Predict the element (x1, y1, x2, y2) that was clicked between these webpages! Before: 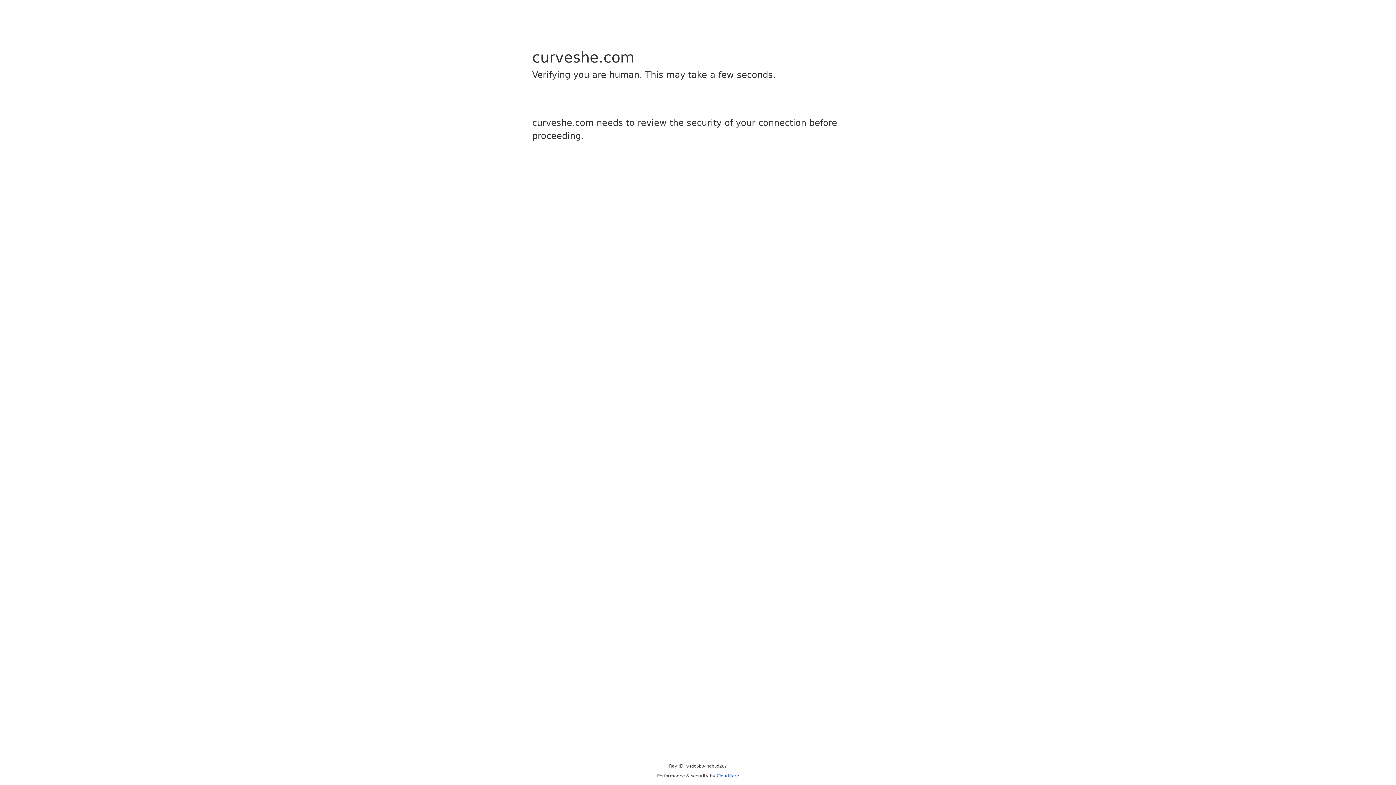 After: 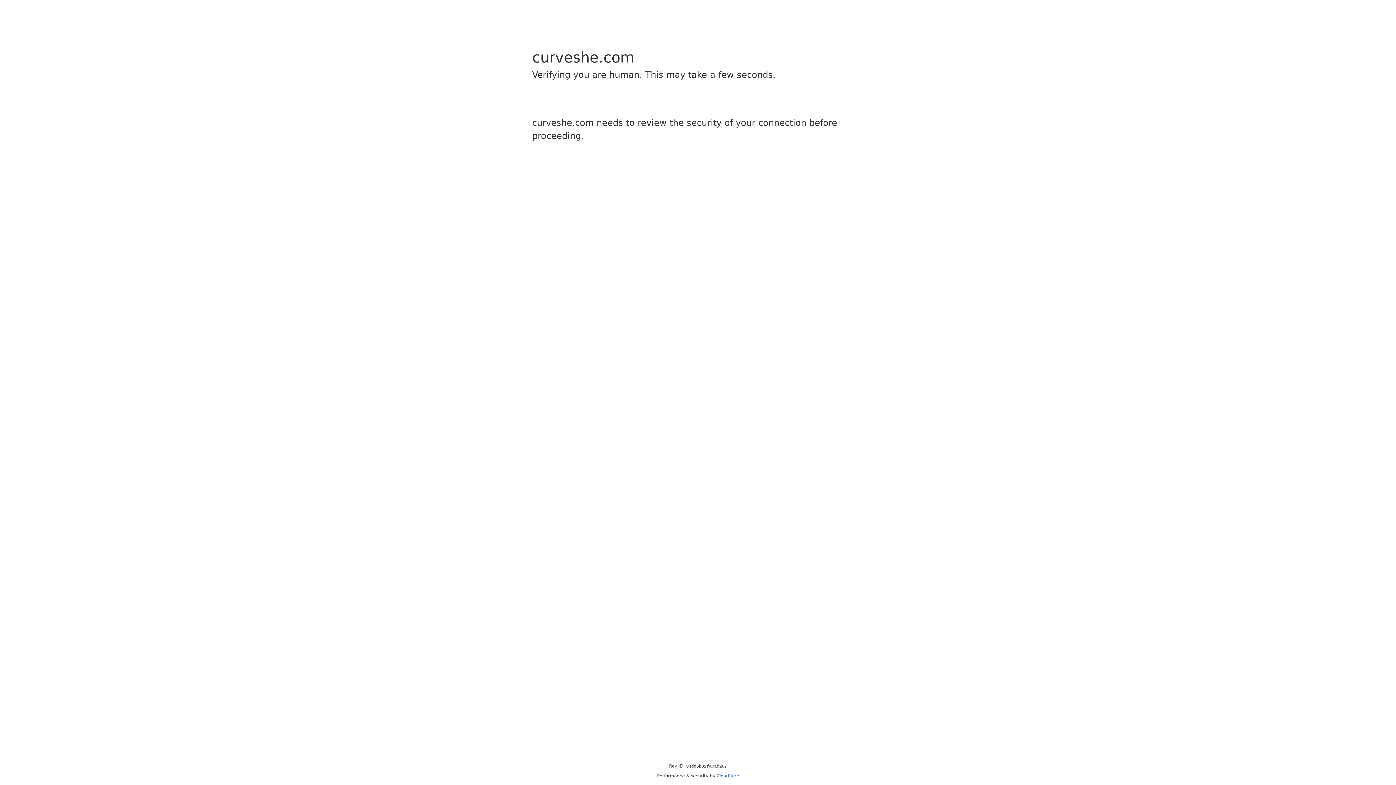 Action: label: Cloudflare bbox: (716, 773, 739, 778)